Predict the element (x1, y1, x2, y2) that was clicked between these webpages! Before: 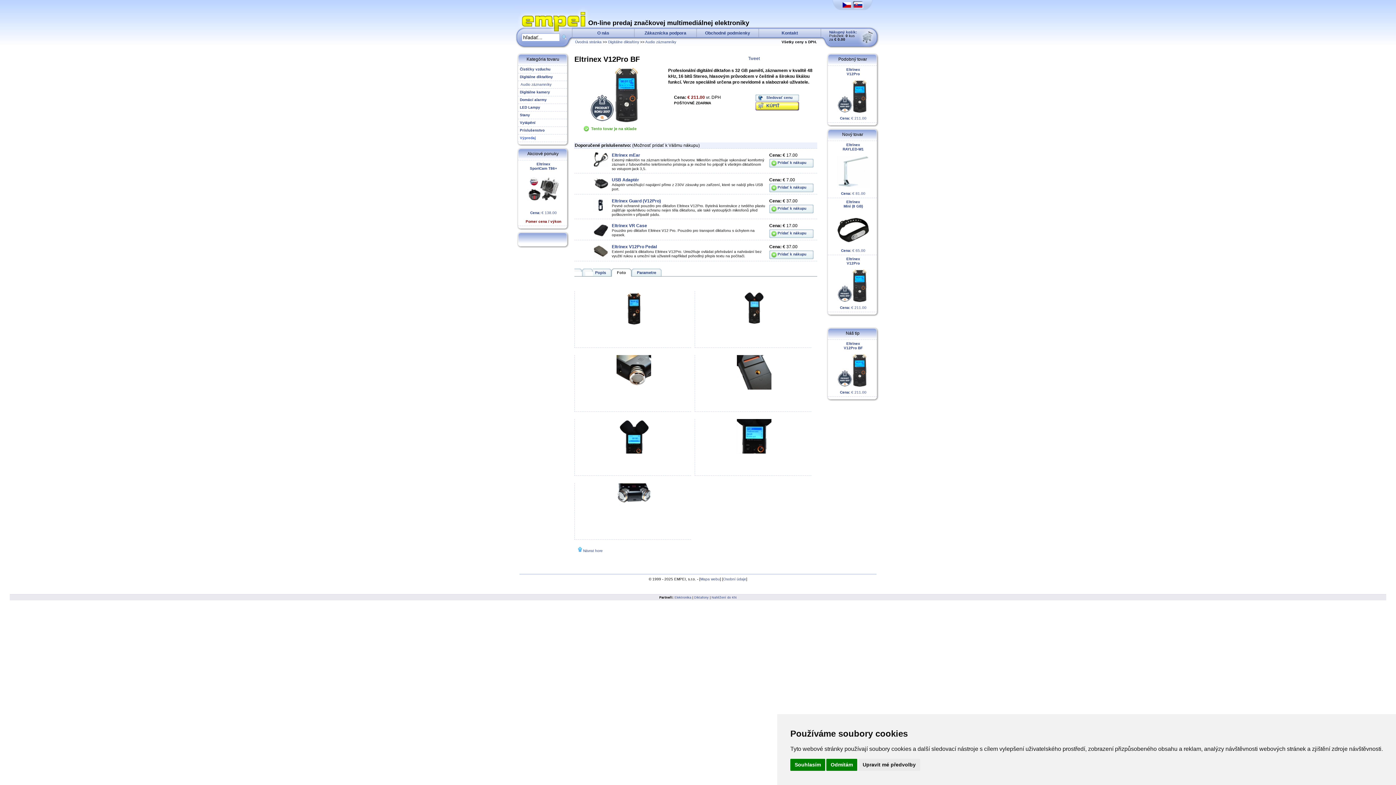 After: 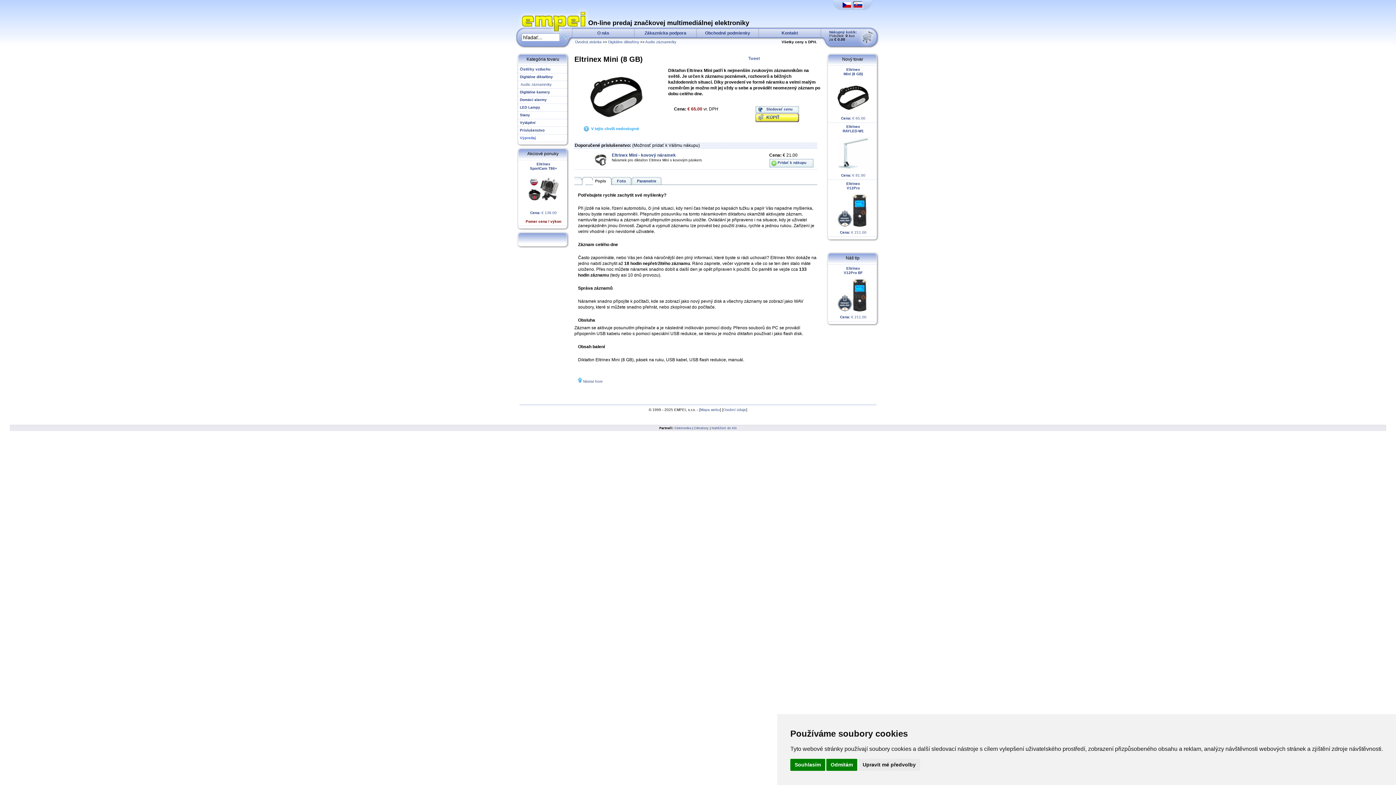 Action: bbox: (828, 198, 877, 254) label: Eltrinex
Mini (8 GB)

Cena: € 65.00